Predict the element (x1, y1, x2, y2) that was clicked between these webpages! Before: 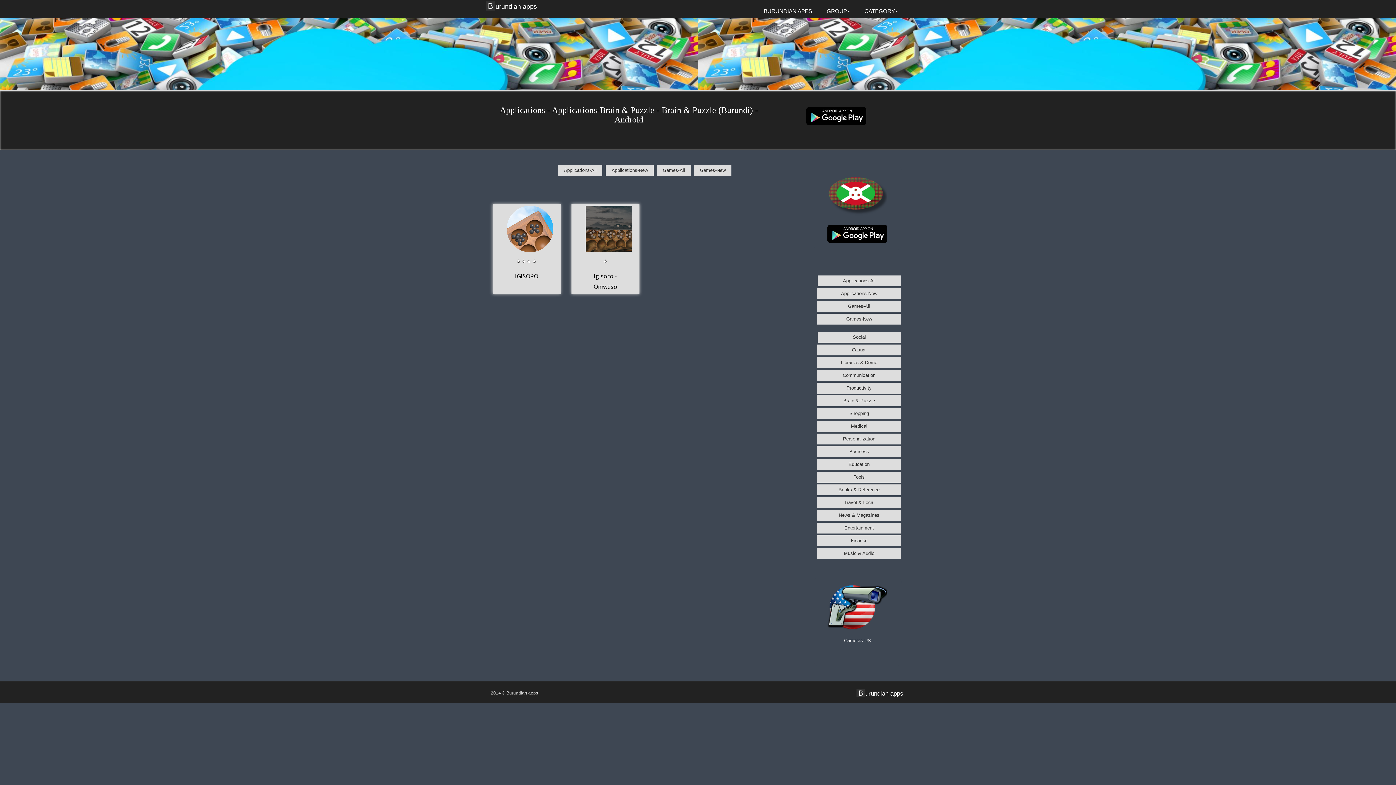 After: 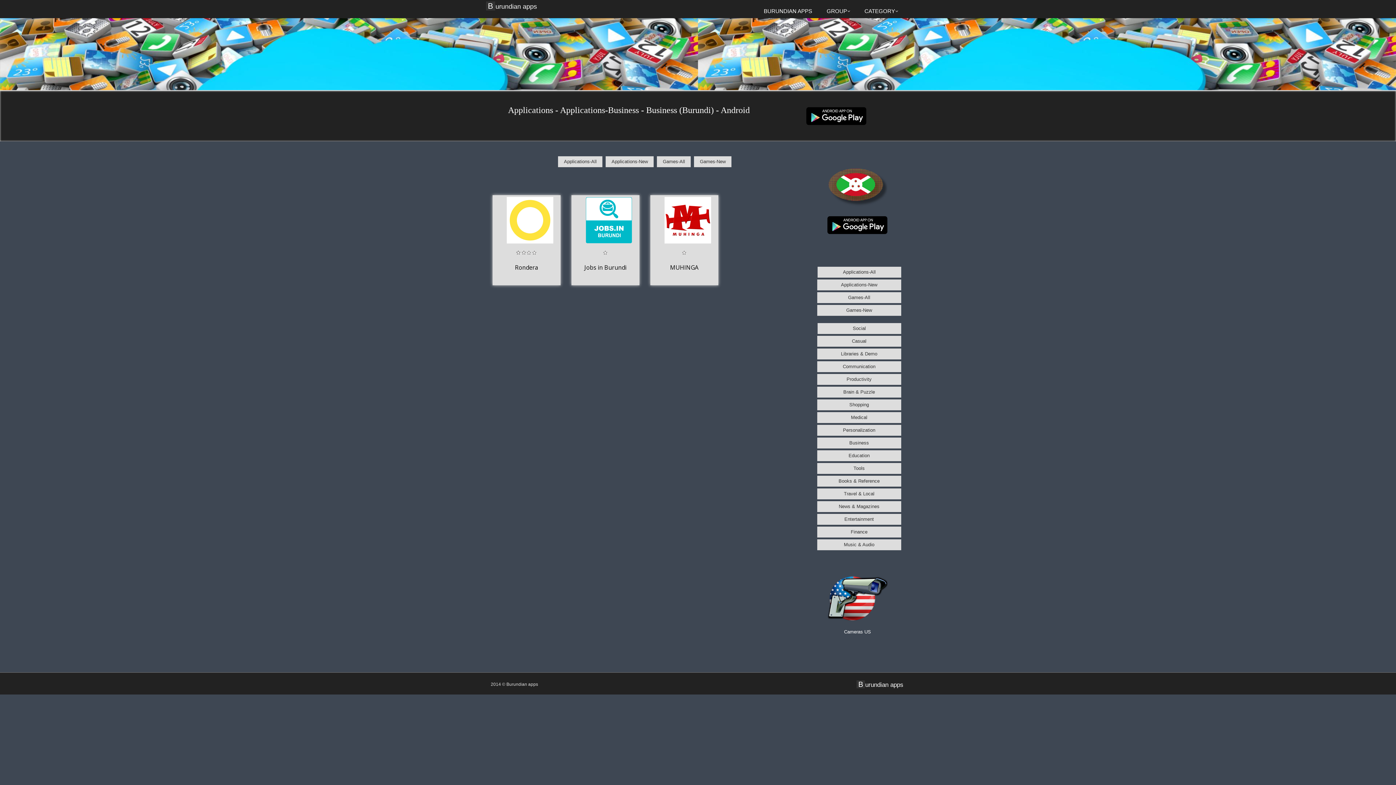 Action: bbox: (817, 446, 901, 457) label: Business